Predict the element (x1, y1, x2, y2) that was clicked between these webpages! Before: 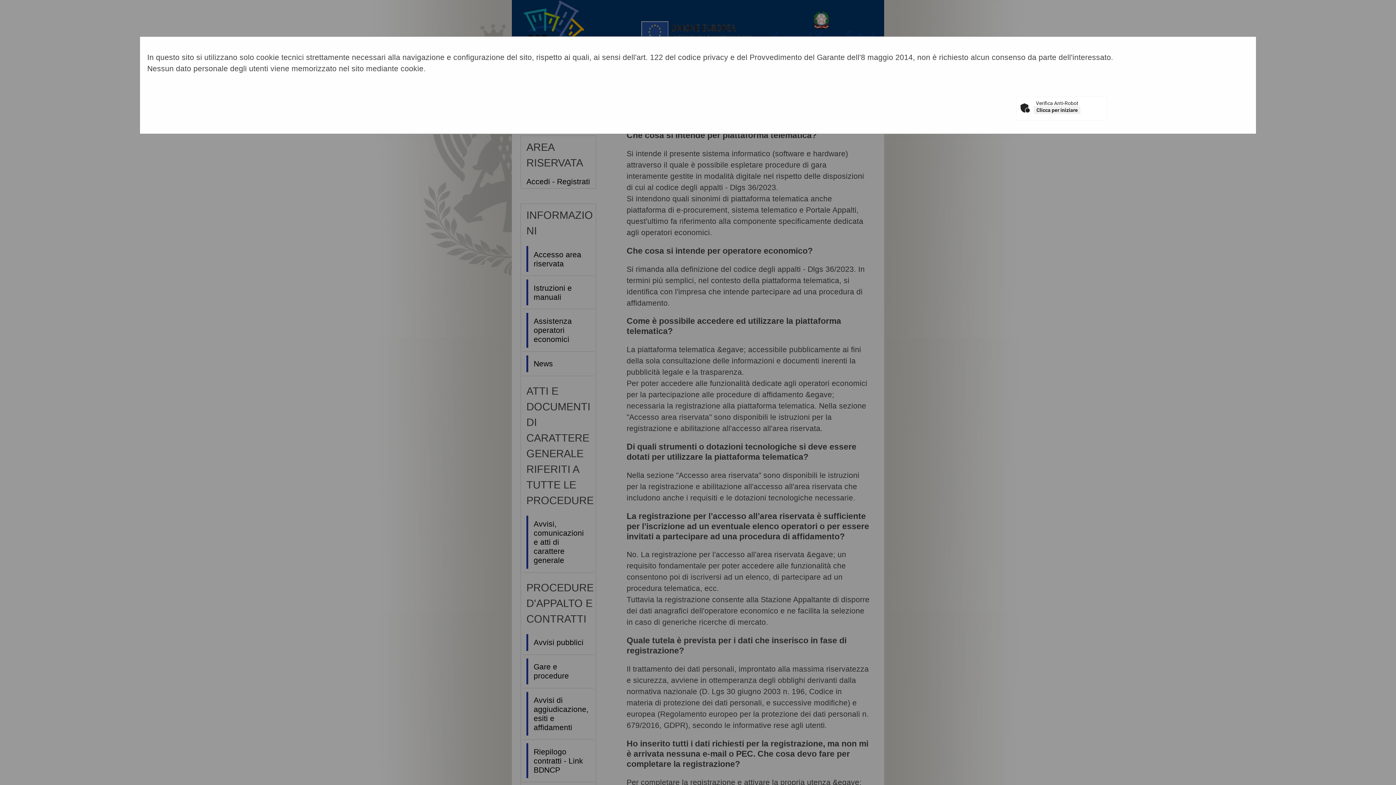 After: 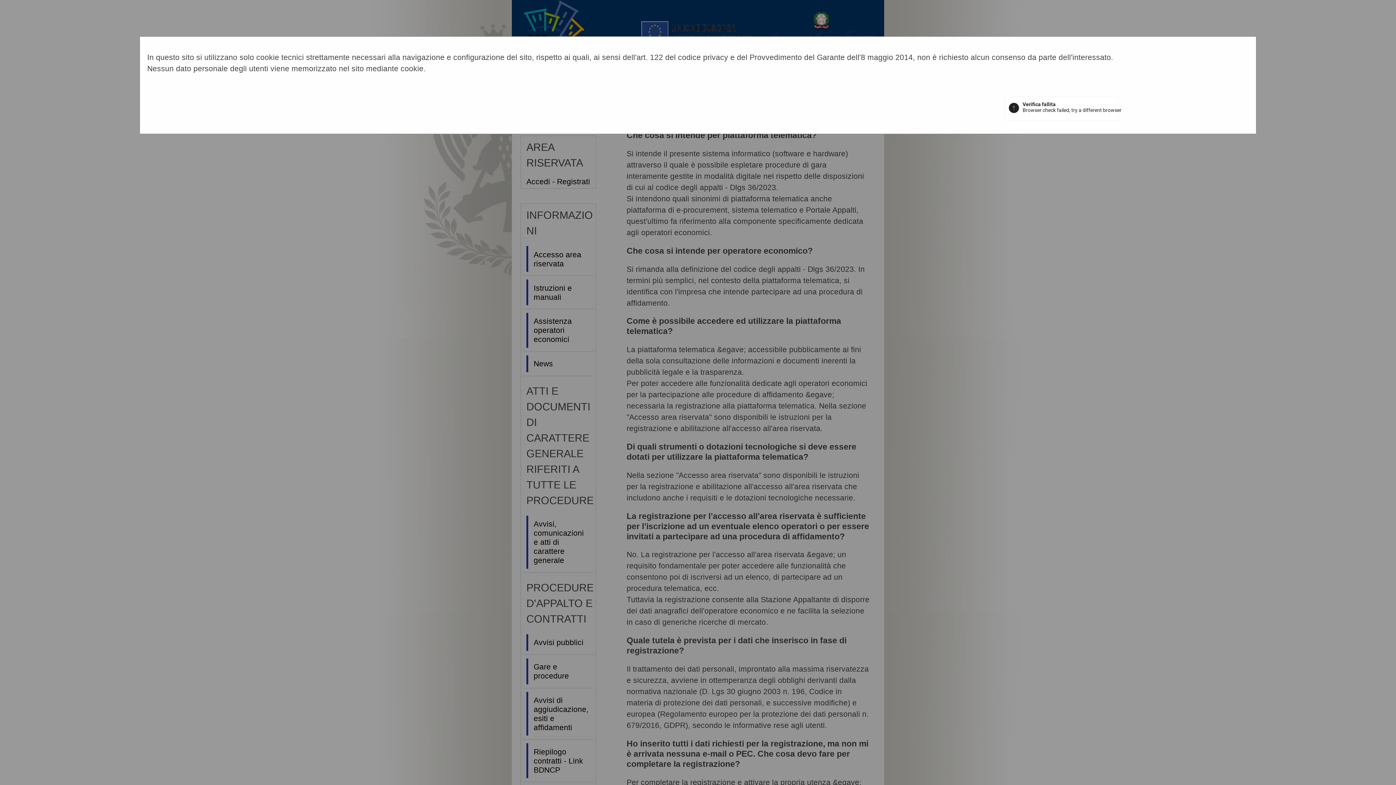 Action: label: Clicca per iniziare bbox: (1034, 106, 1080, 114)